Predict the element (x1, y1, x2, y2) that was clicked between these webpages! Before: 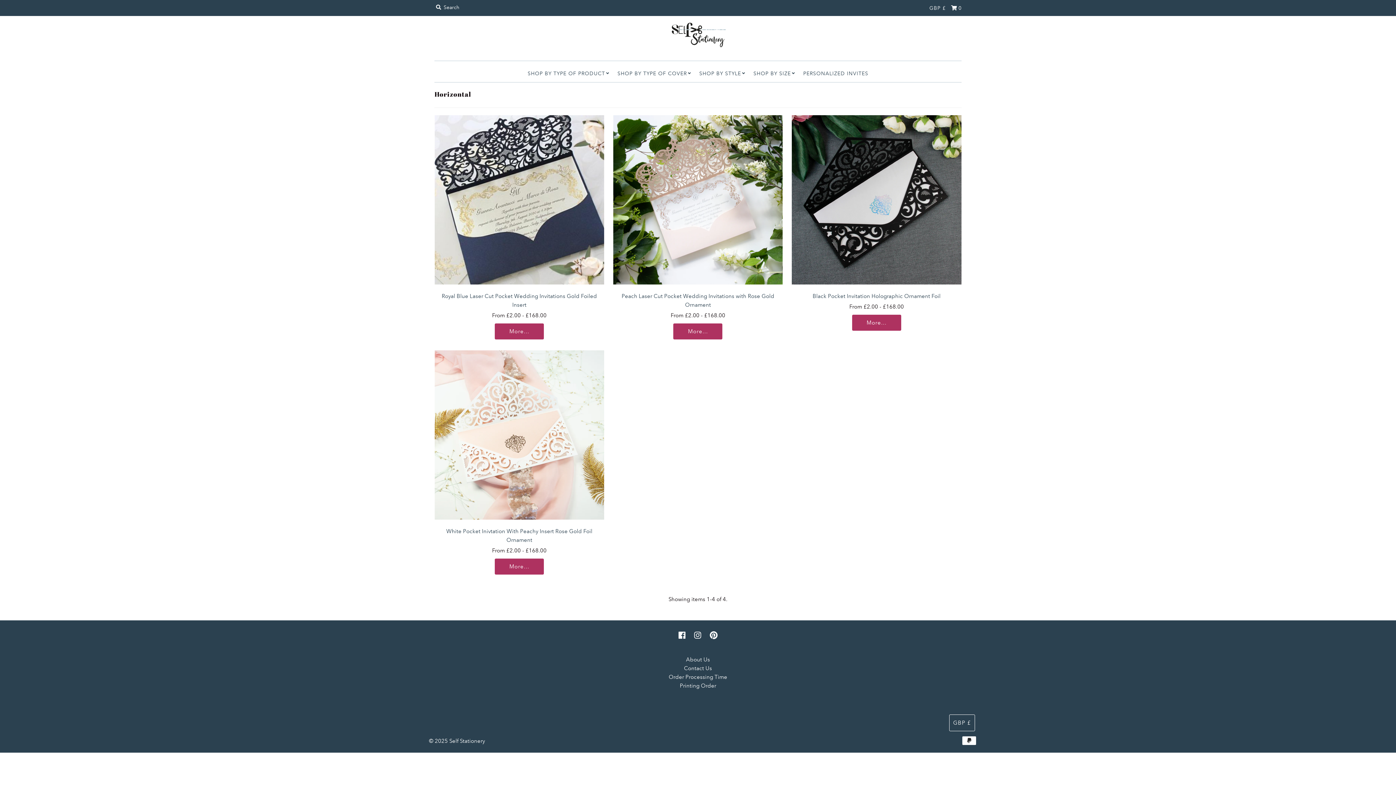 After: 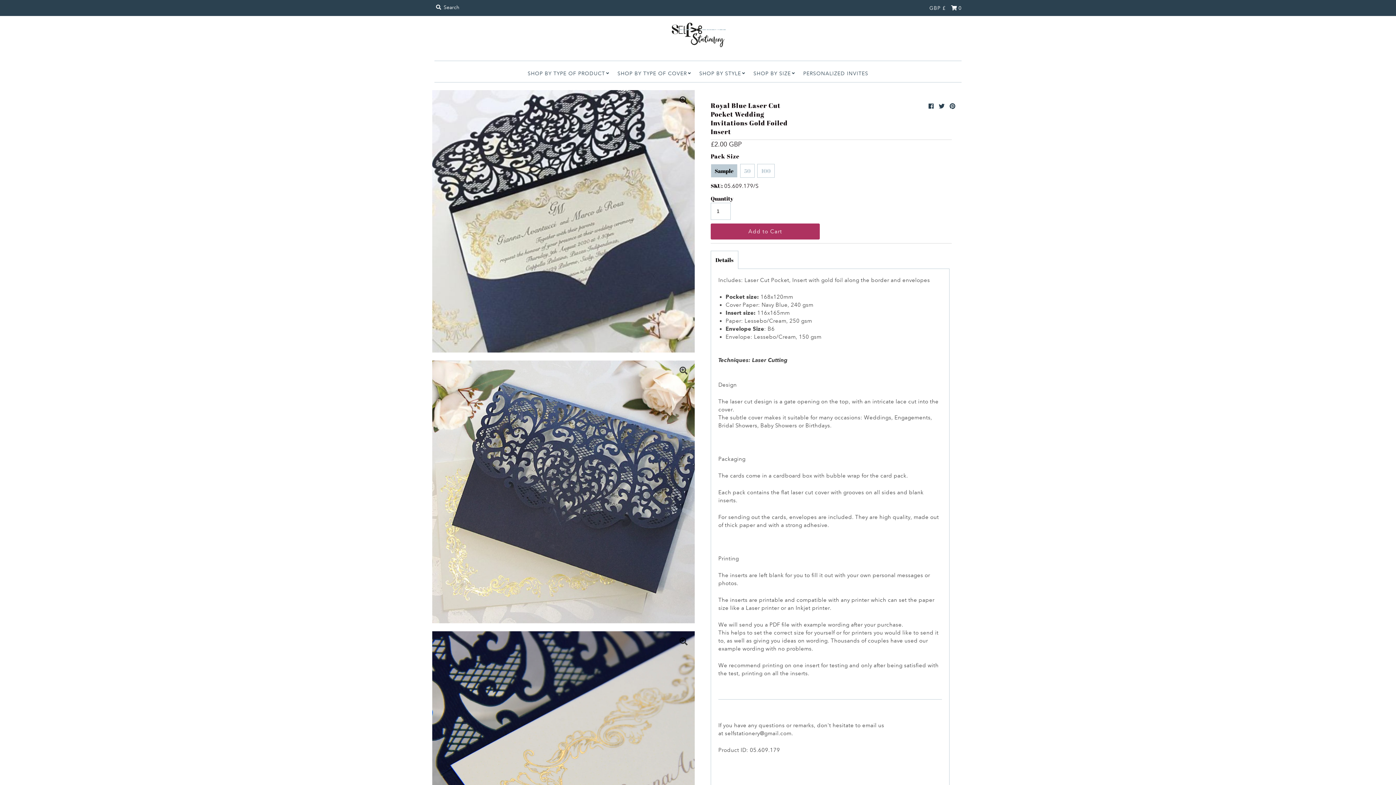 Action: bbox: (434, 115, 604, 288)